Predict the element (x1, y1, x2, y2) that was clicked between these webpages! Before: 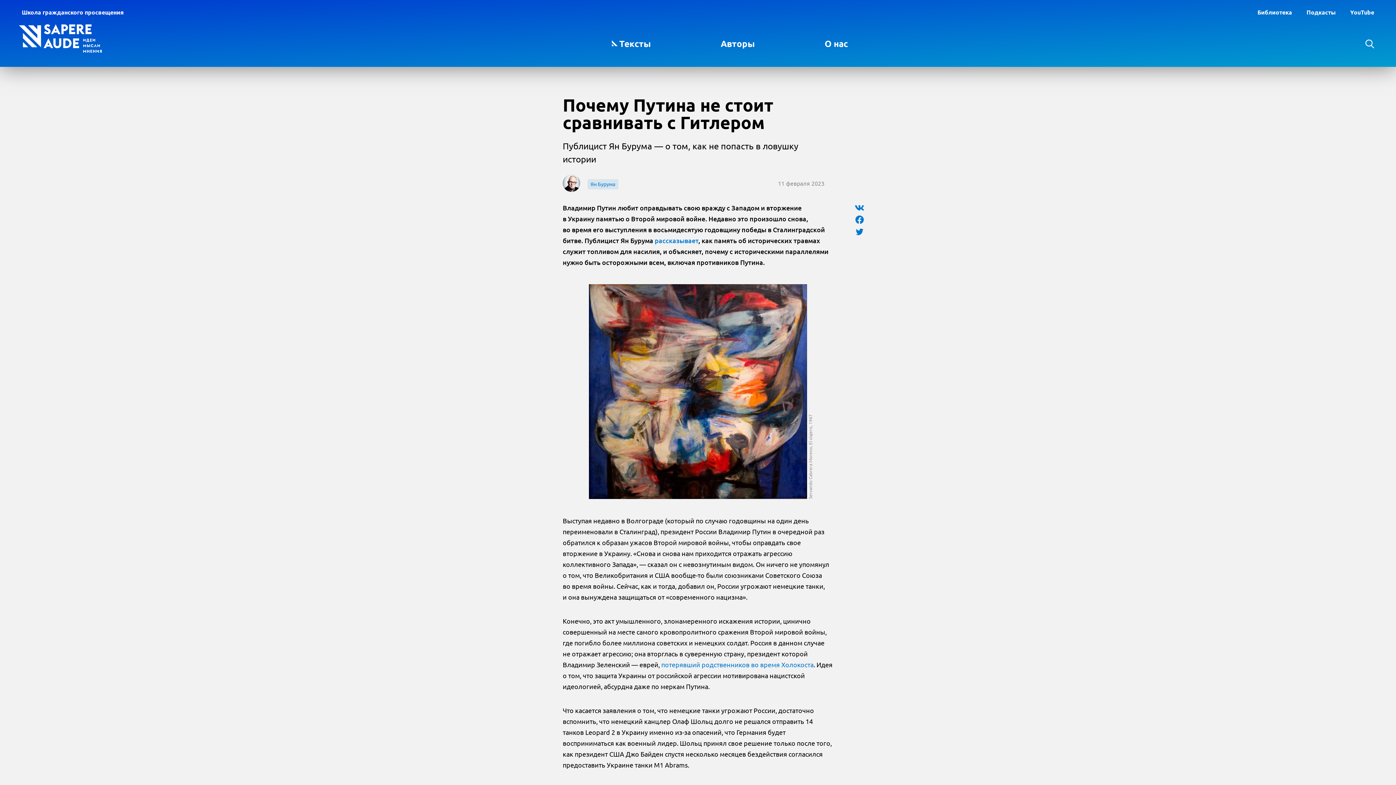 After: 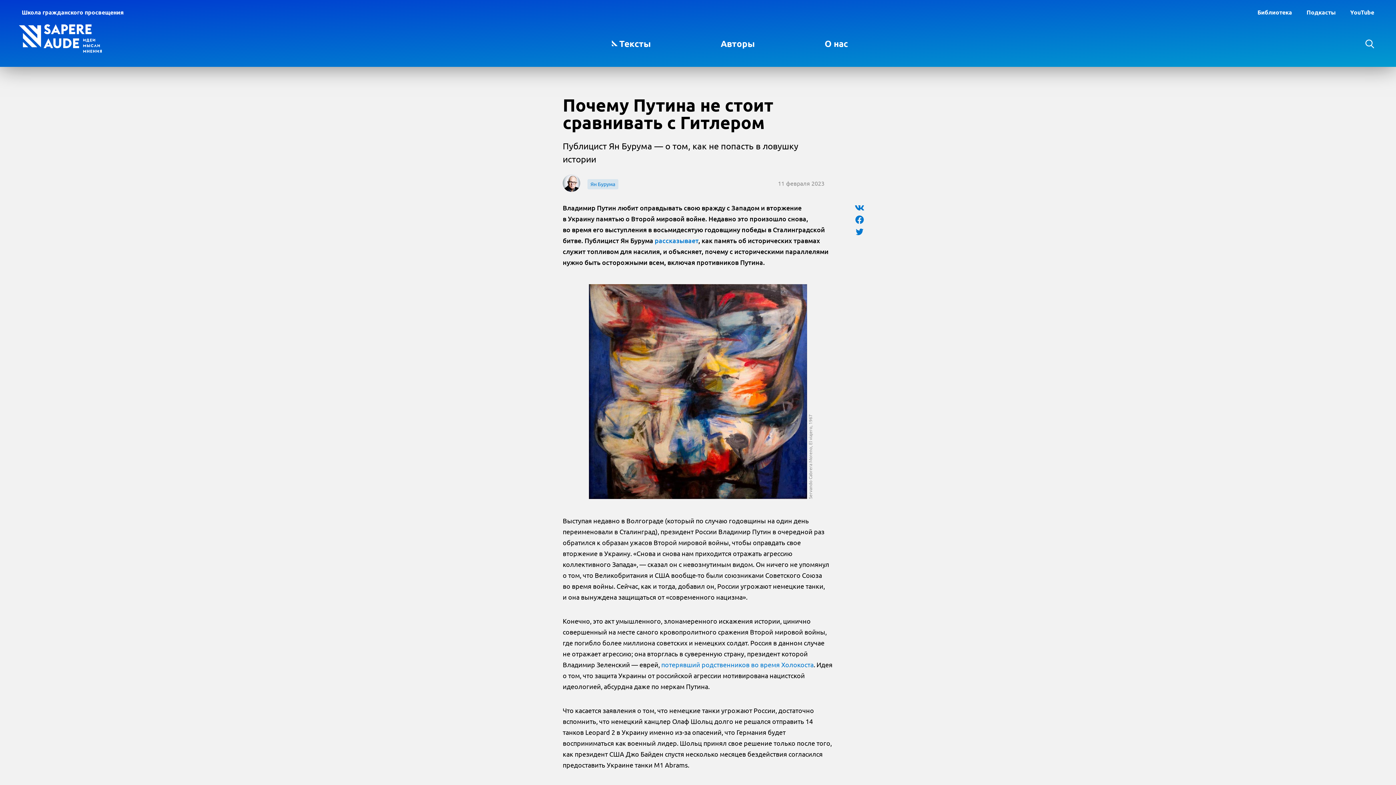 Action: bbox: (855, 228, 863, 235)